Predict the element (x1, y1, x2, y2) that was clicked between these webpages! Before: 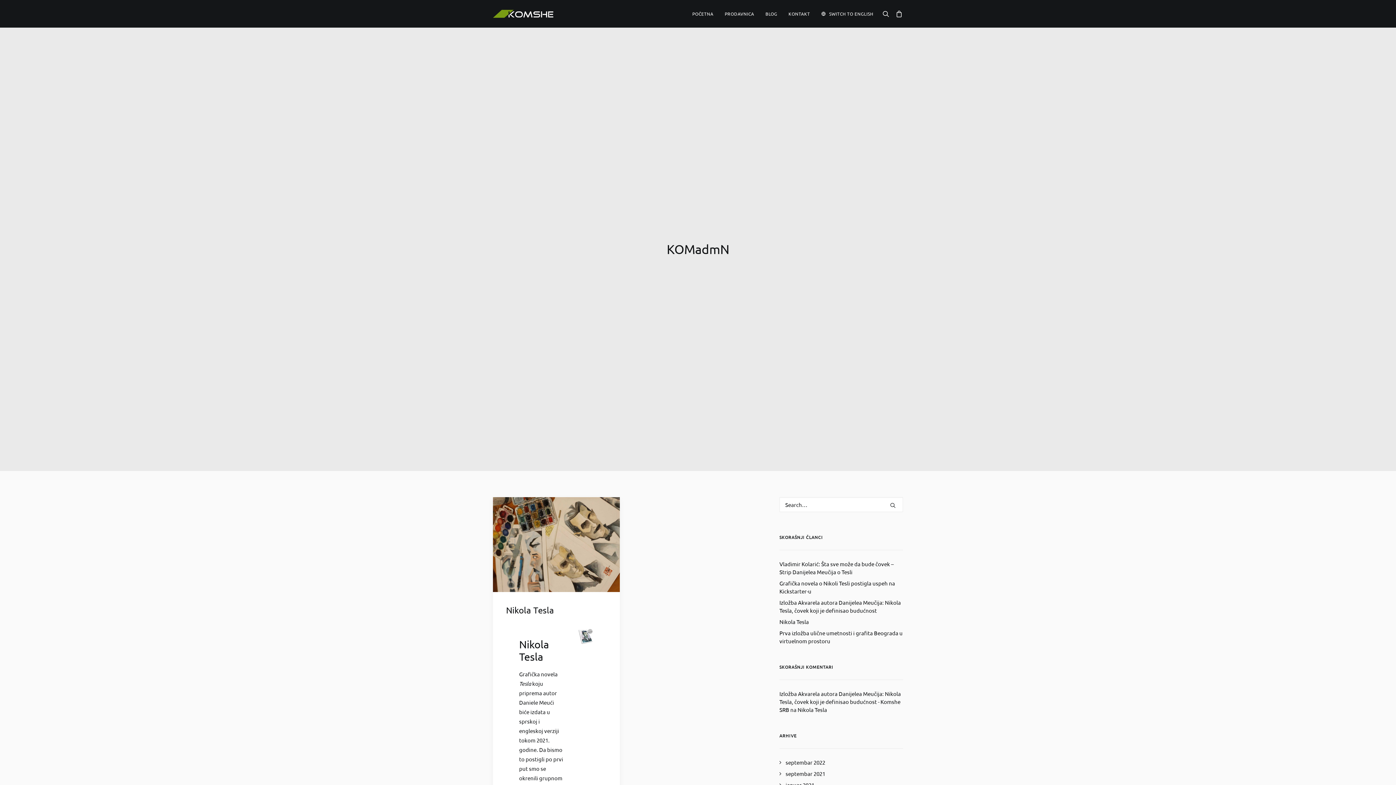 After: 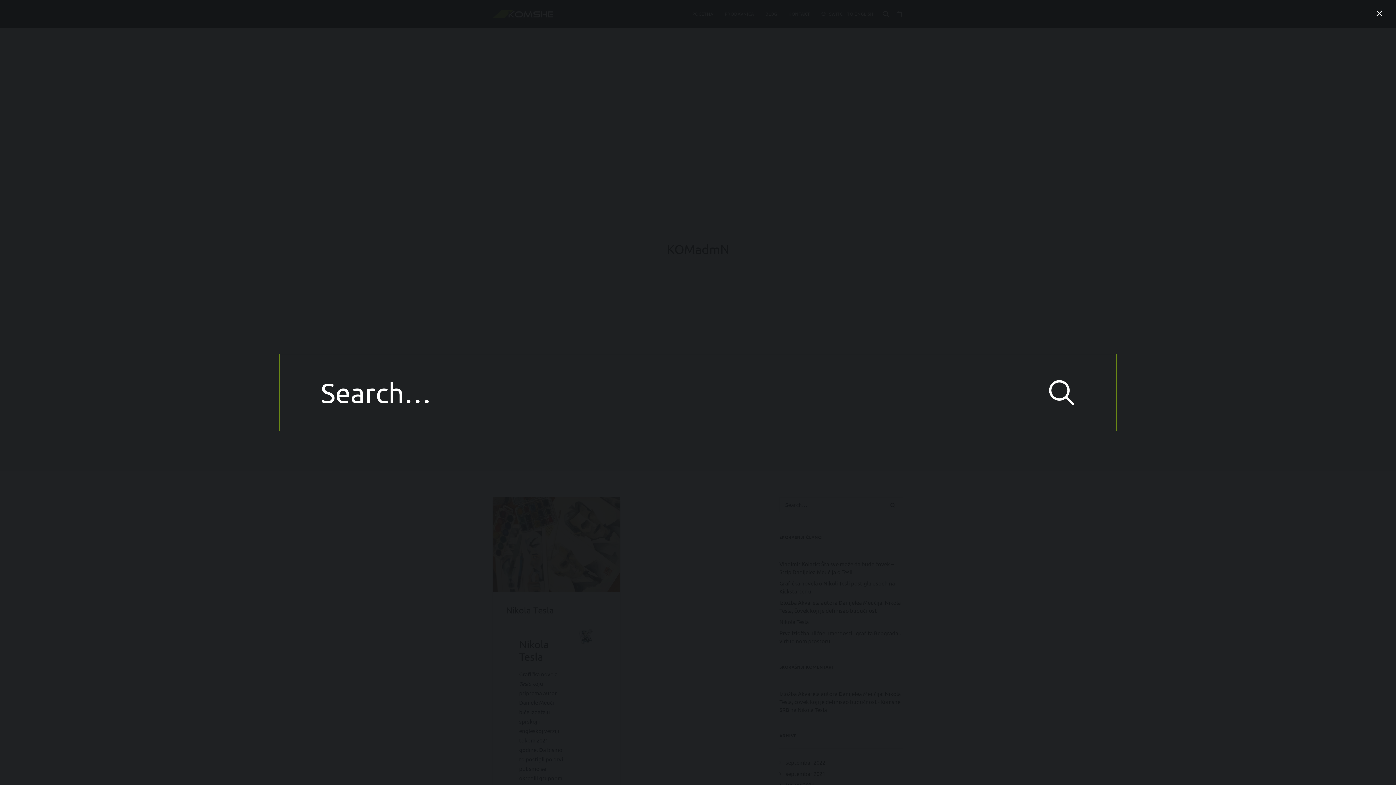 Action: label: Search bbox: (882, 0, 892, 27)